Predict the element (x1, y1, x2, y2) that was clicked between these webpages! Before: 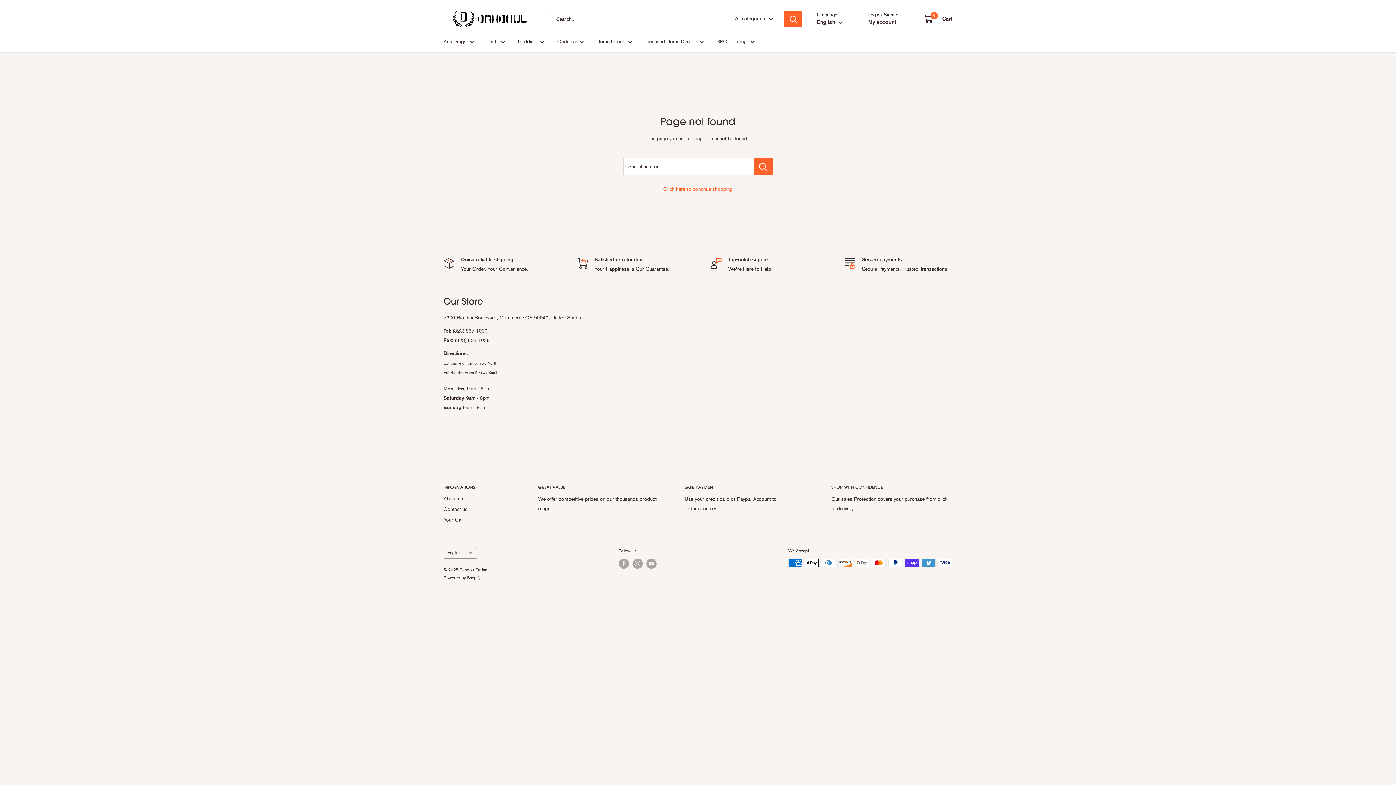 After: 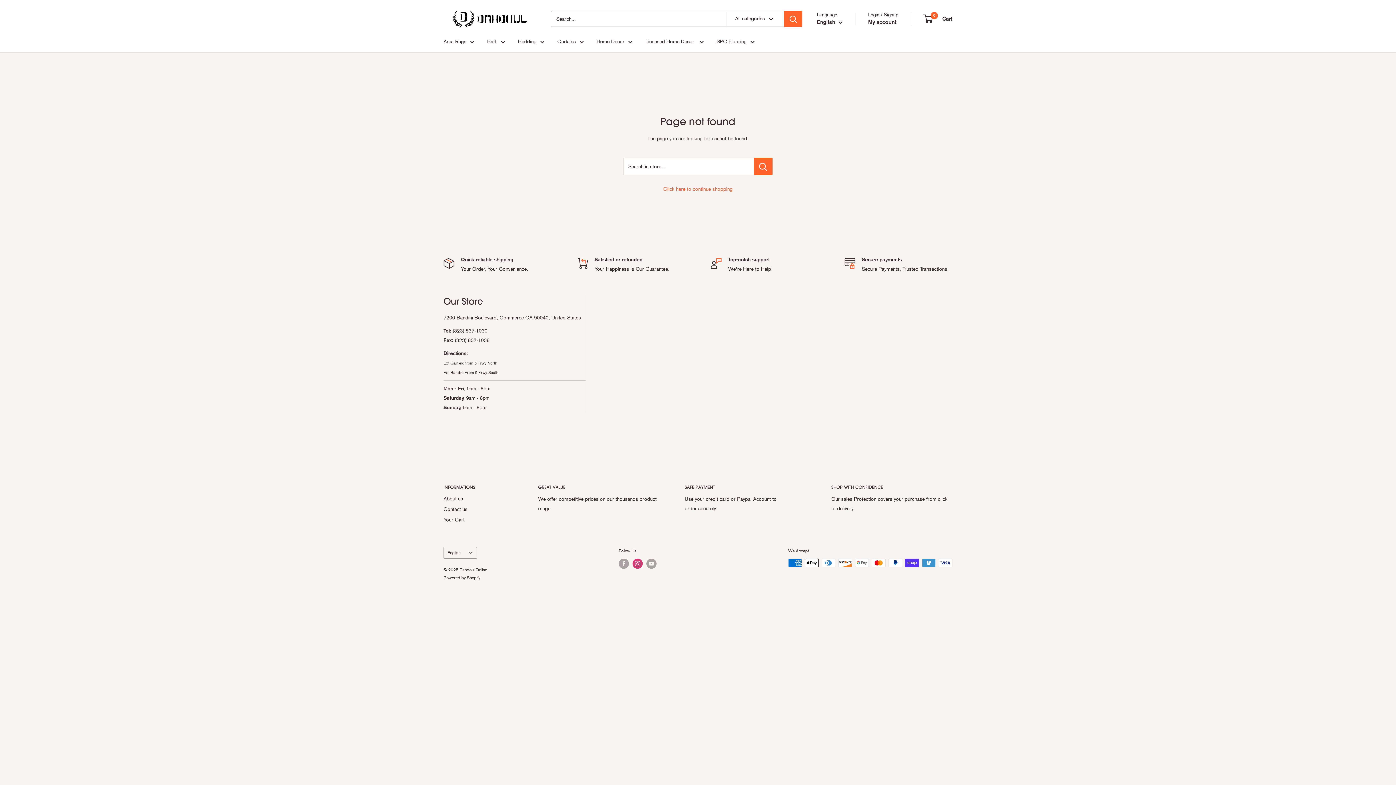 Action: label: Follow us on Instagram bbox: (632, 558, 642, 569)